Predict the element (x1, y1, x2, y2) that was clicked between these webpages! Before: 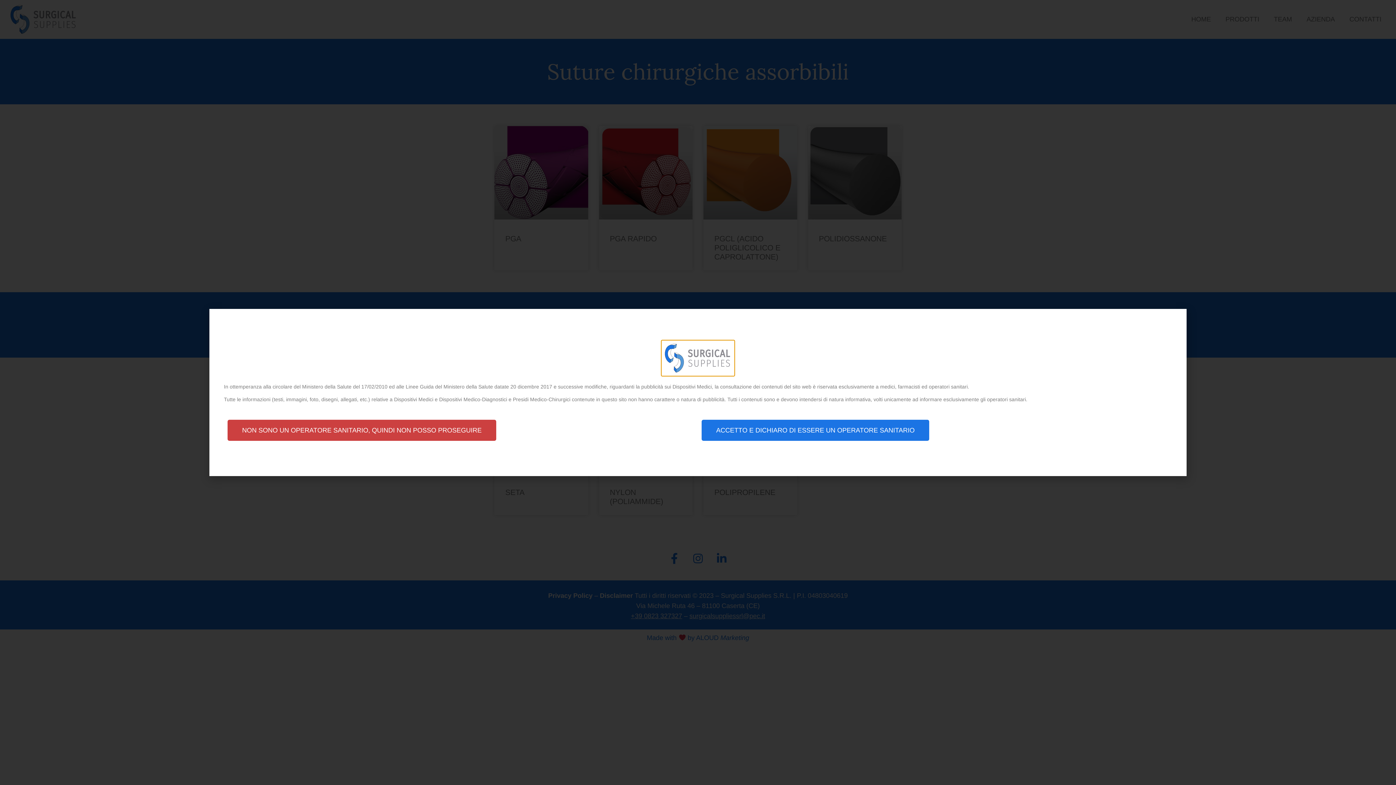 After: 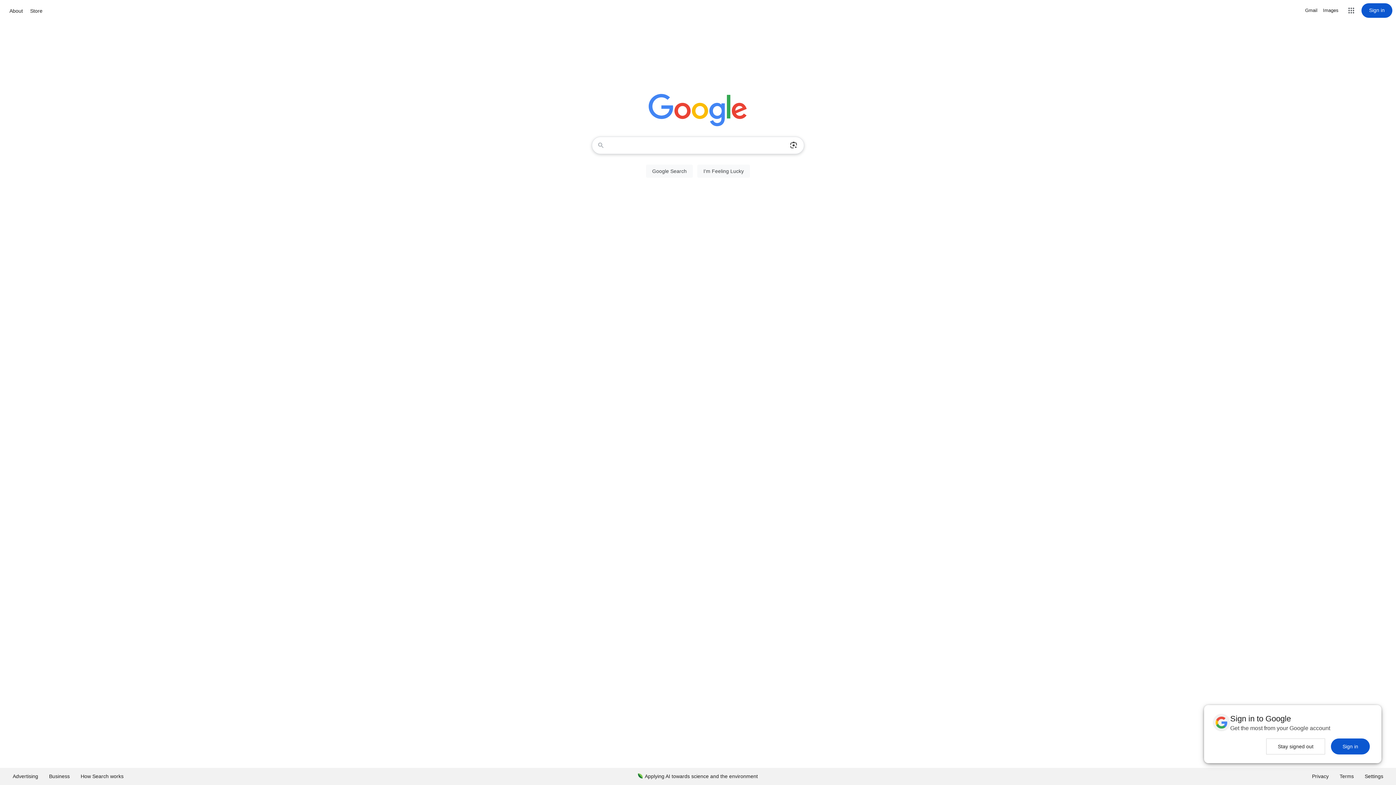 Action: label: NON SONO UN OPERATORE SANITARIO, QUINDI NON POSSO PROSEGUIRE bbox: (227, 419, 496, 441)